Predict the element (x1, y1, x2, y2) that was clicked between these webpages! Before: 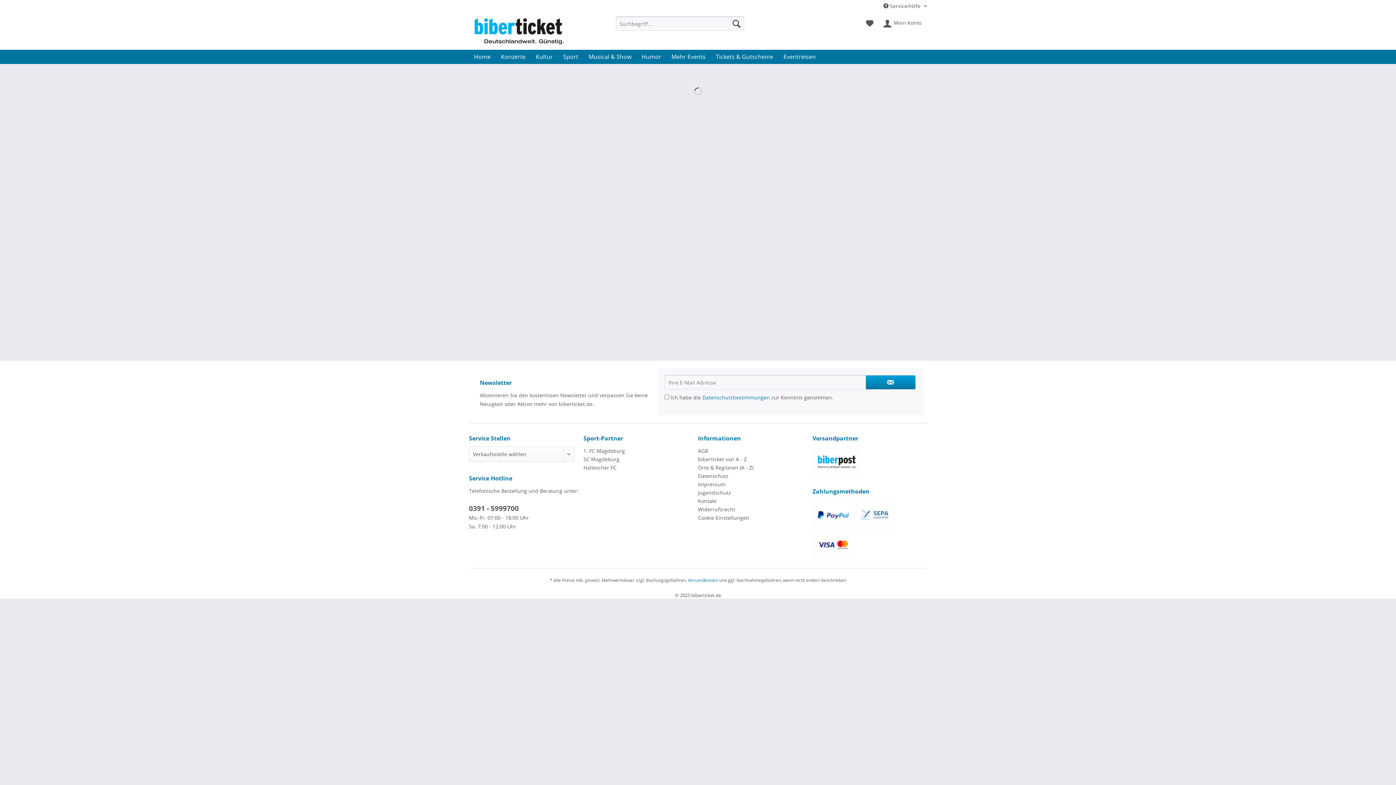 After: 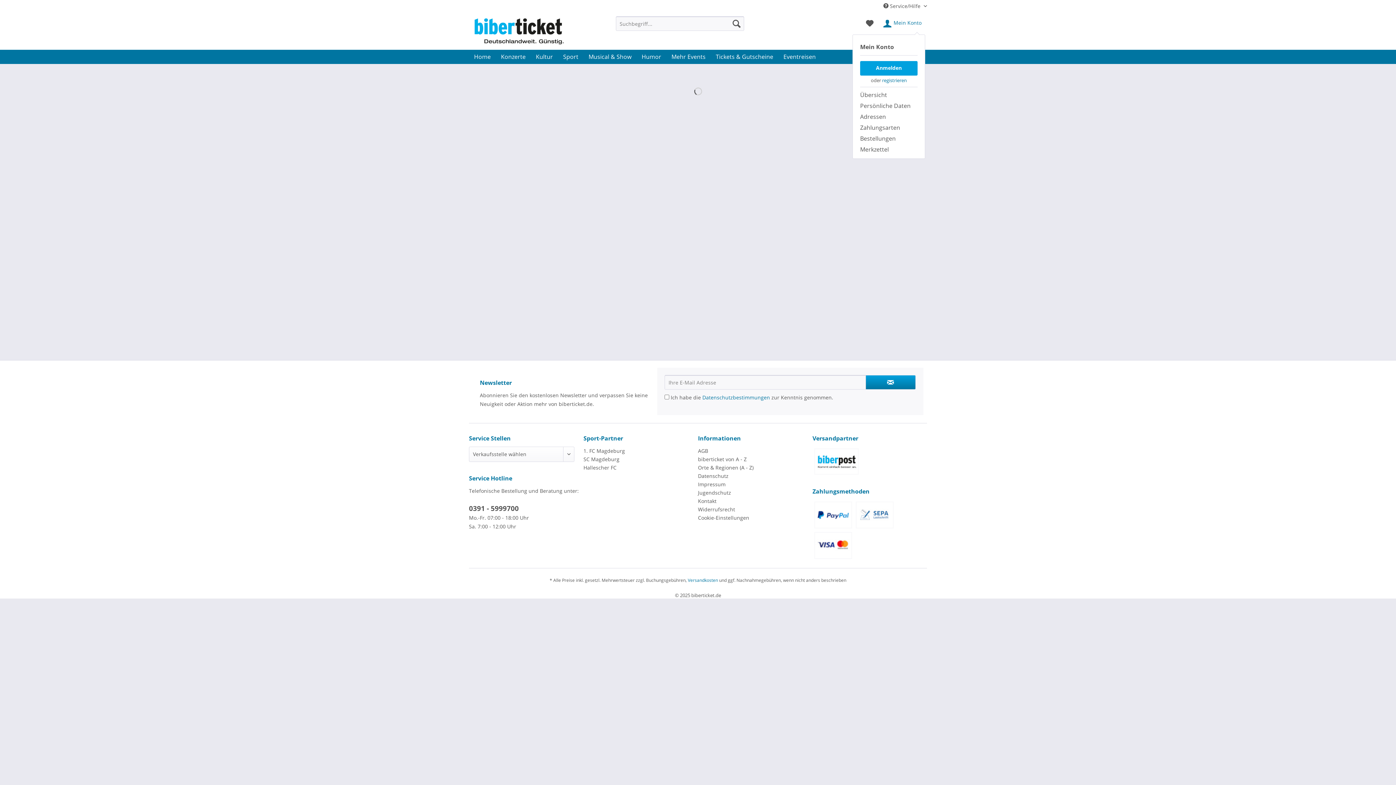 Action: label: Mein Konto bbox: (880, 16, 925, 30)